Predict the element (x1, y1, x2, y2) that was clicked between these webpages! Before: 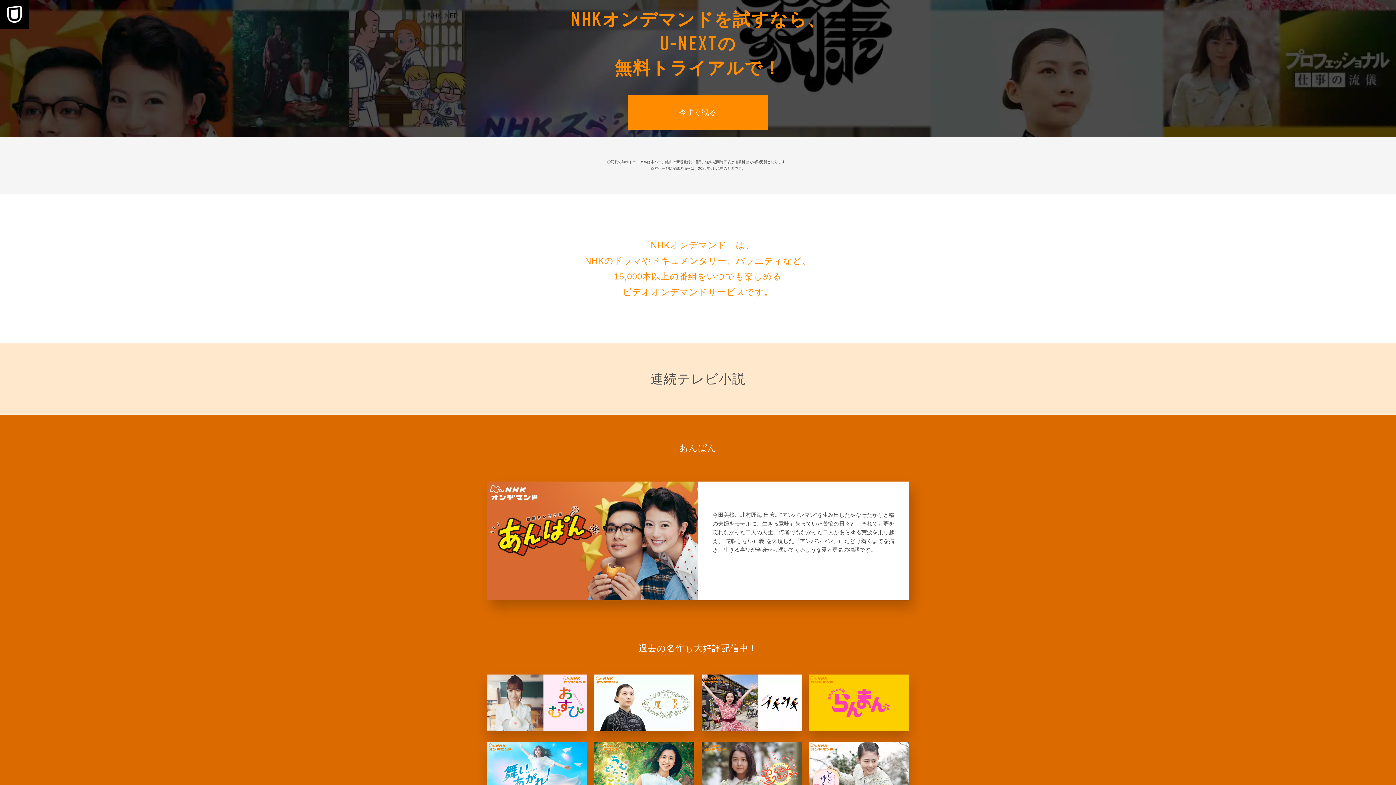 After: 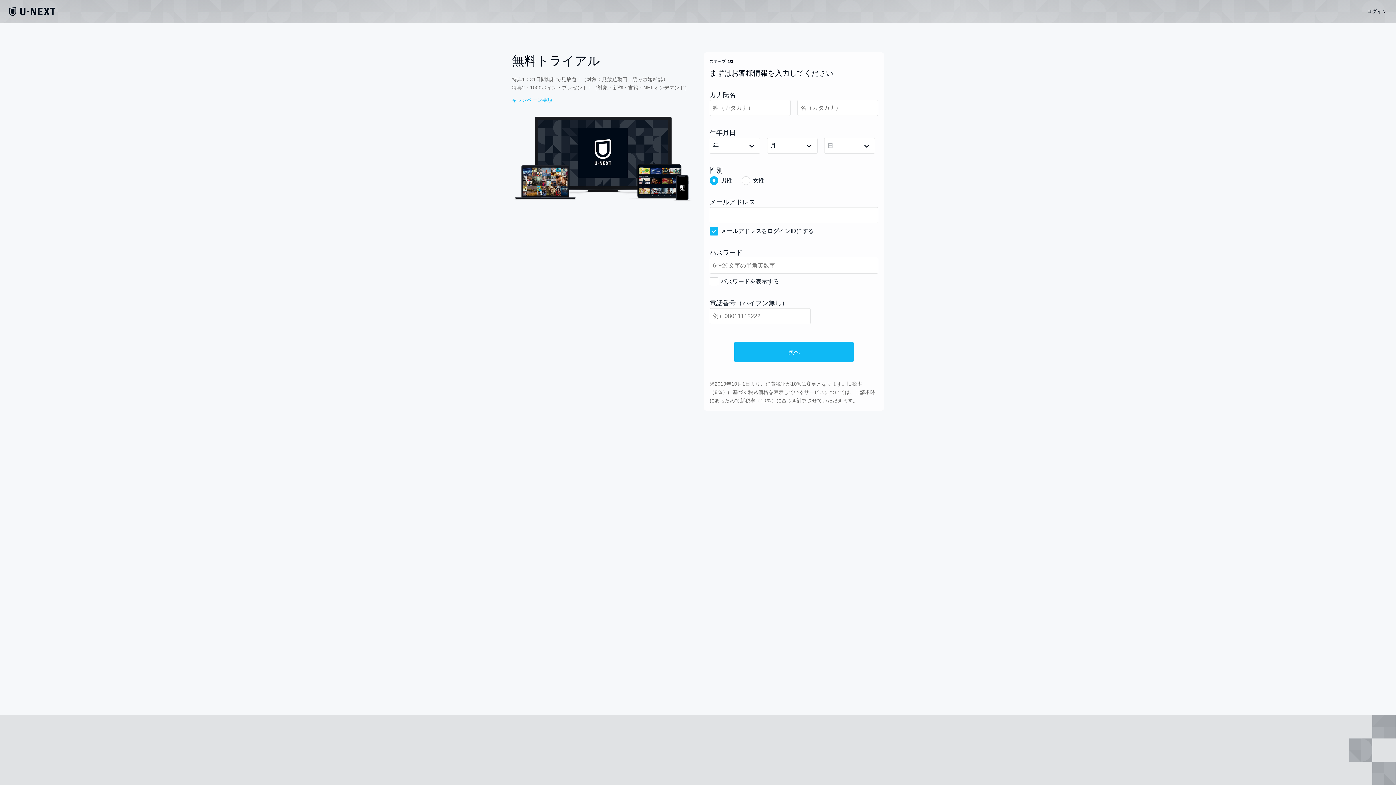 Action: label: 今すぐ観る bbox: (628, 94, 768, 129)